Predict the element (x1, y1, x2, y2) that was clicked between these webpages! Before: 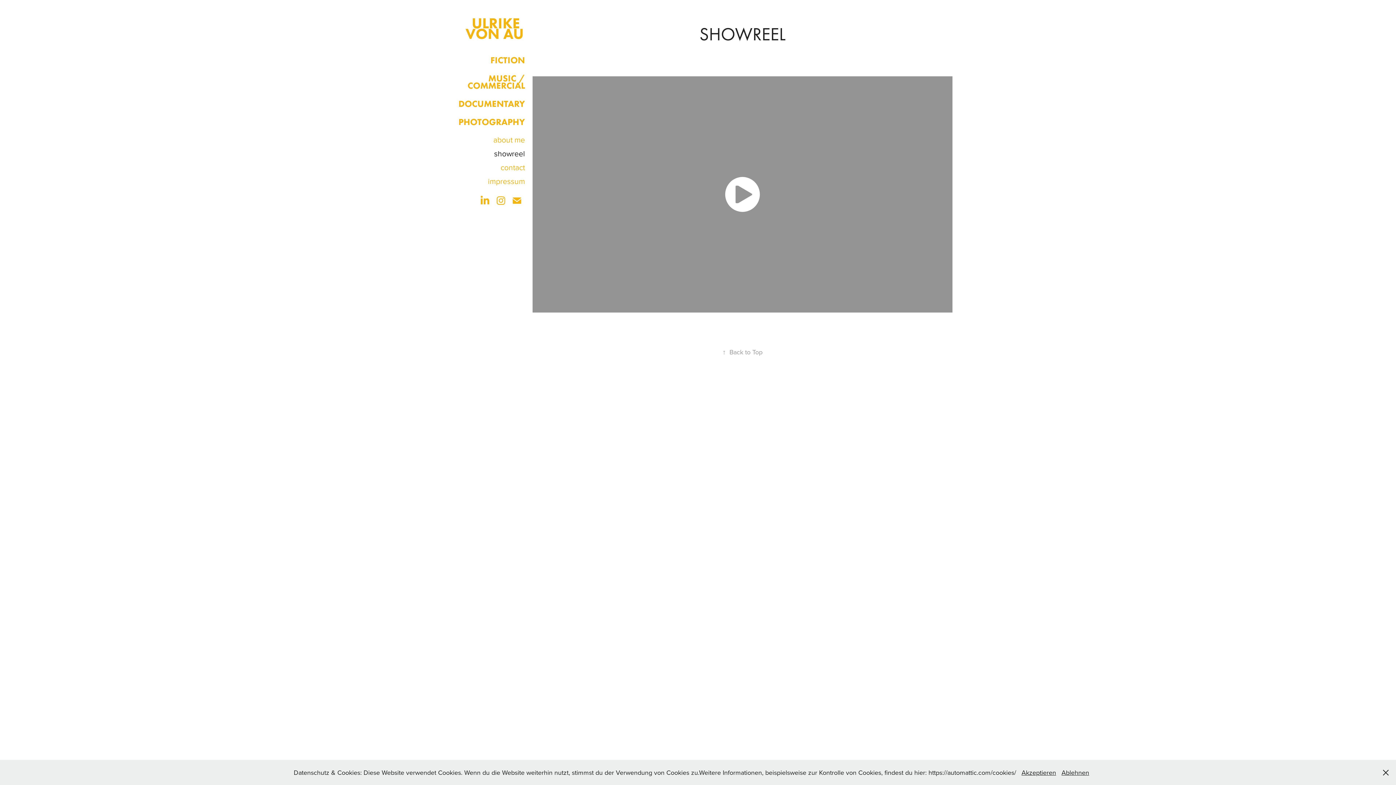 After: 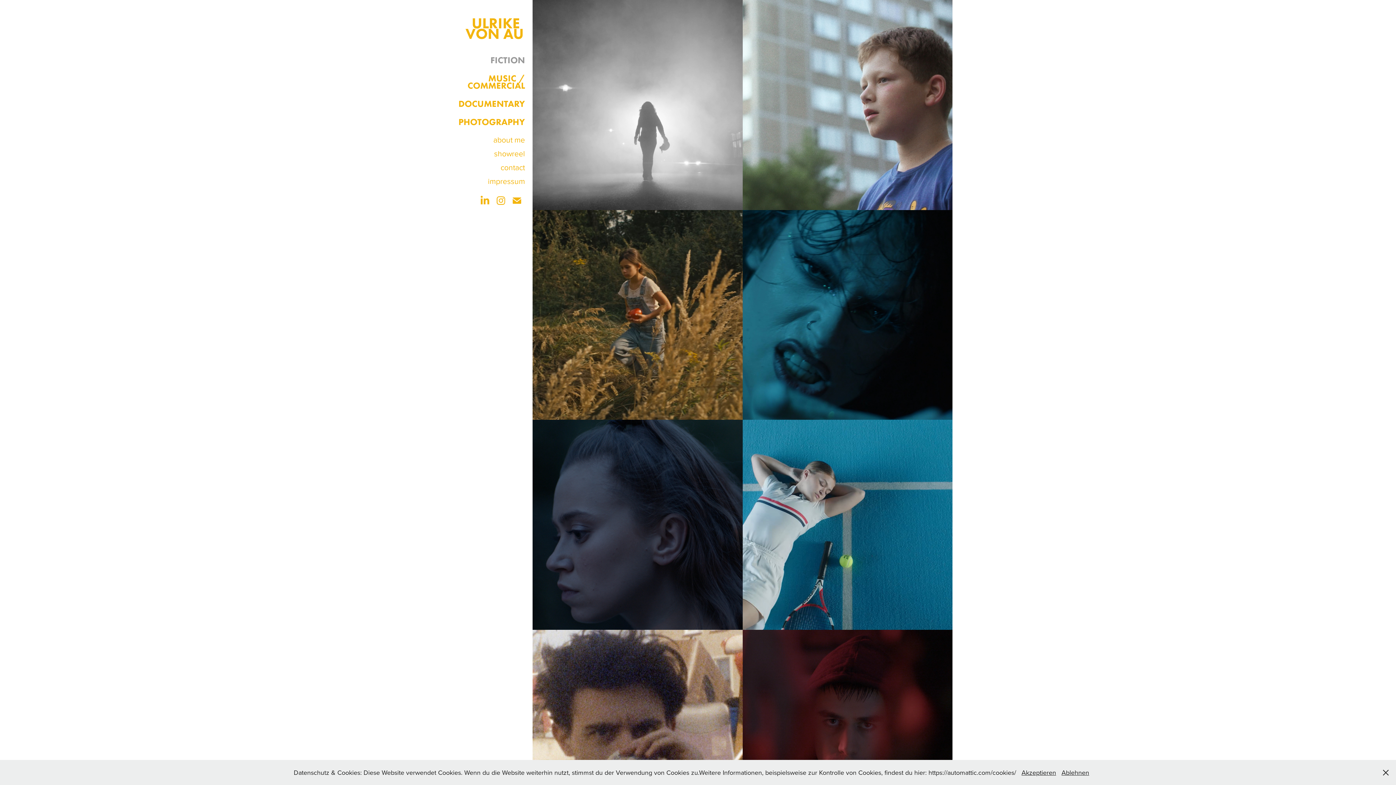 Action: label: ULRIKE VON AU bbox: (465, 14, 523, 42)